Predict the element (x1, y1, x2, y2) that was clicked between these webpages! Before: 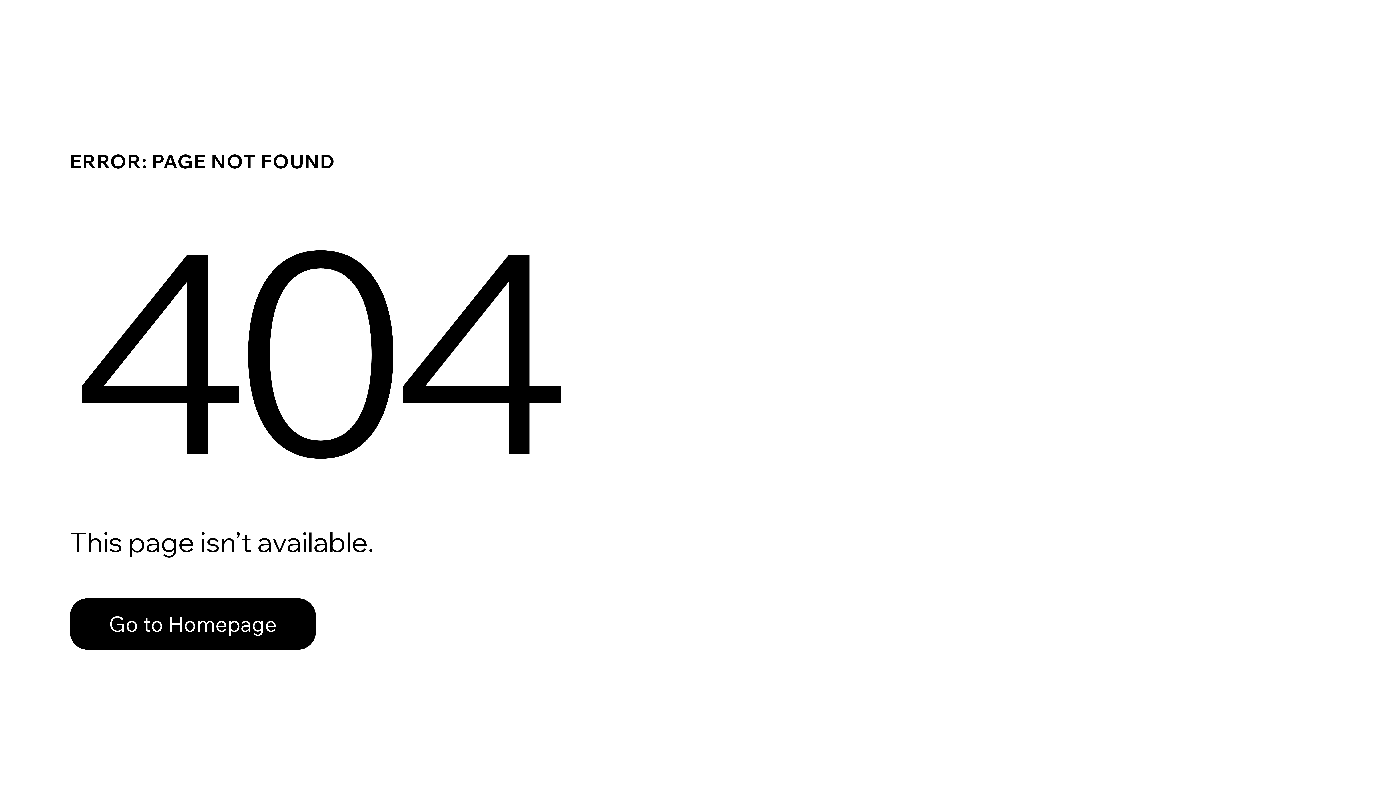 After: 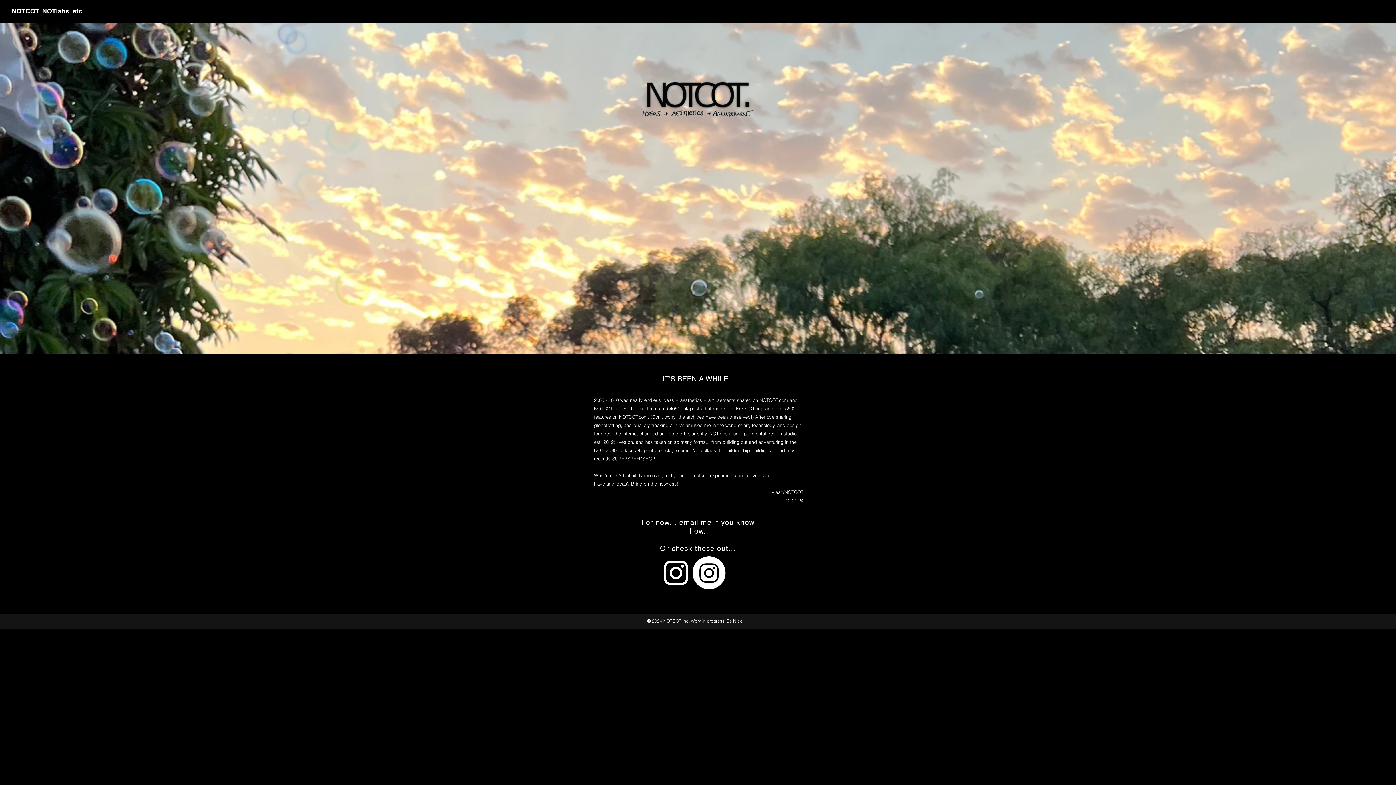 Action: label: Go to Homepage bbox: (69, 598, 316, 650)